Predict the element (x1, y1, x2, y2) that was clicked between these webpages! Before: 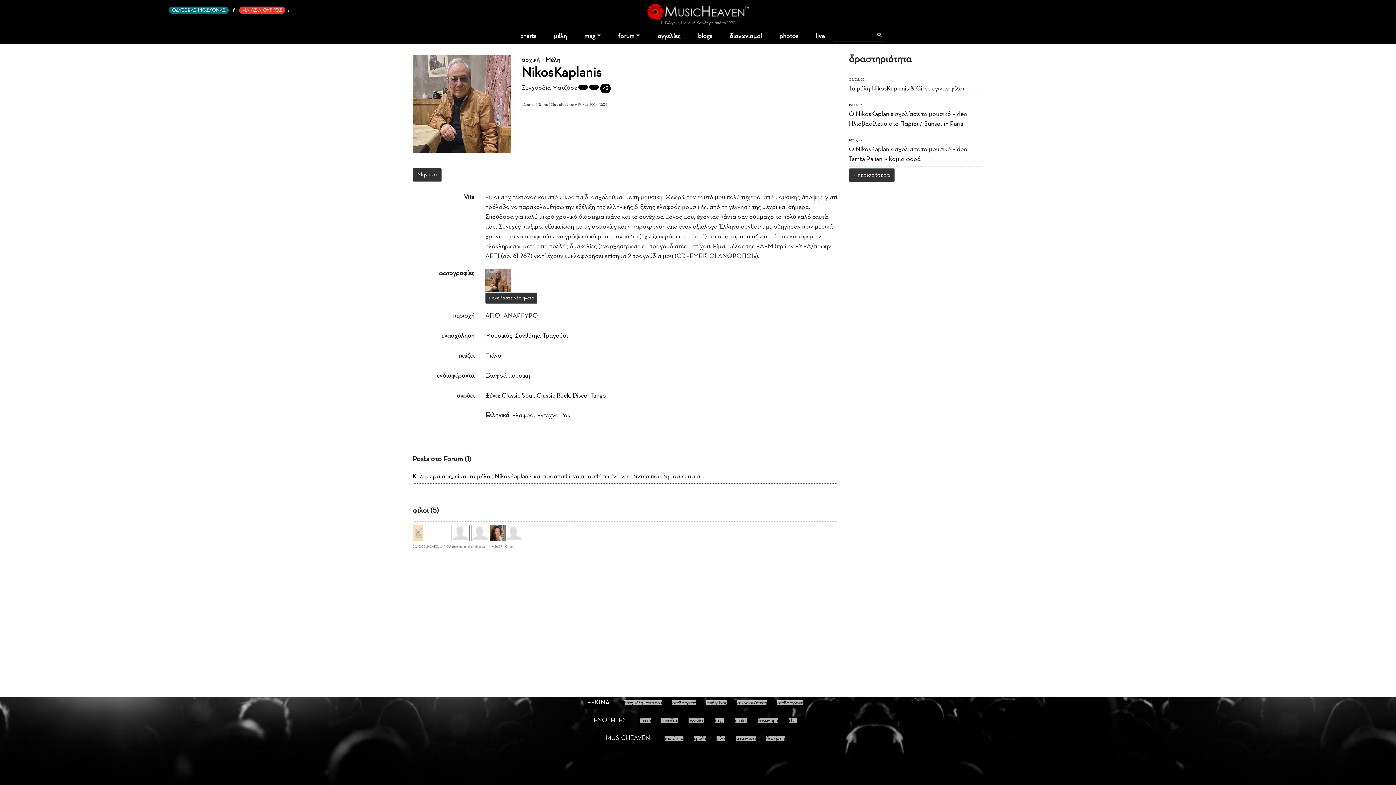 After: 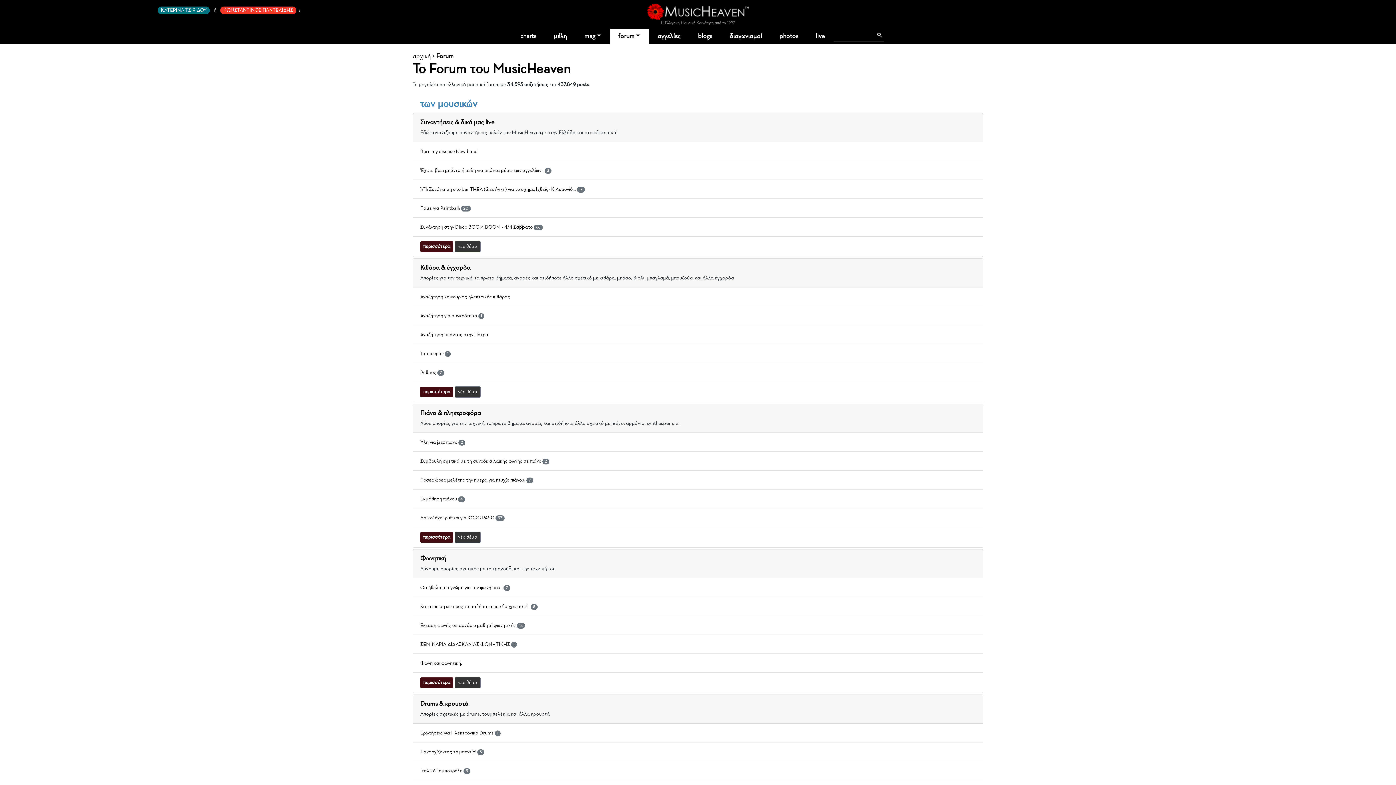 Action: bbox: (737, 700, 766, 705) label: ξεκίνα συζήτηση